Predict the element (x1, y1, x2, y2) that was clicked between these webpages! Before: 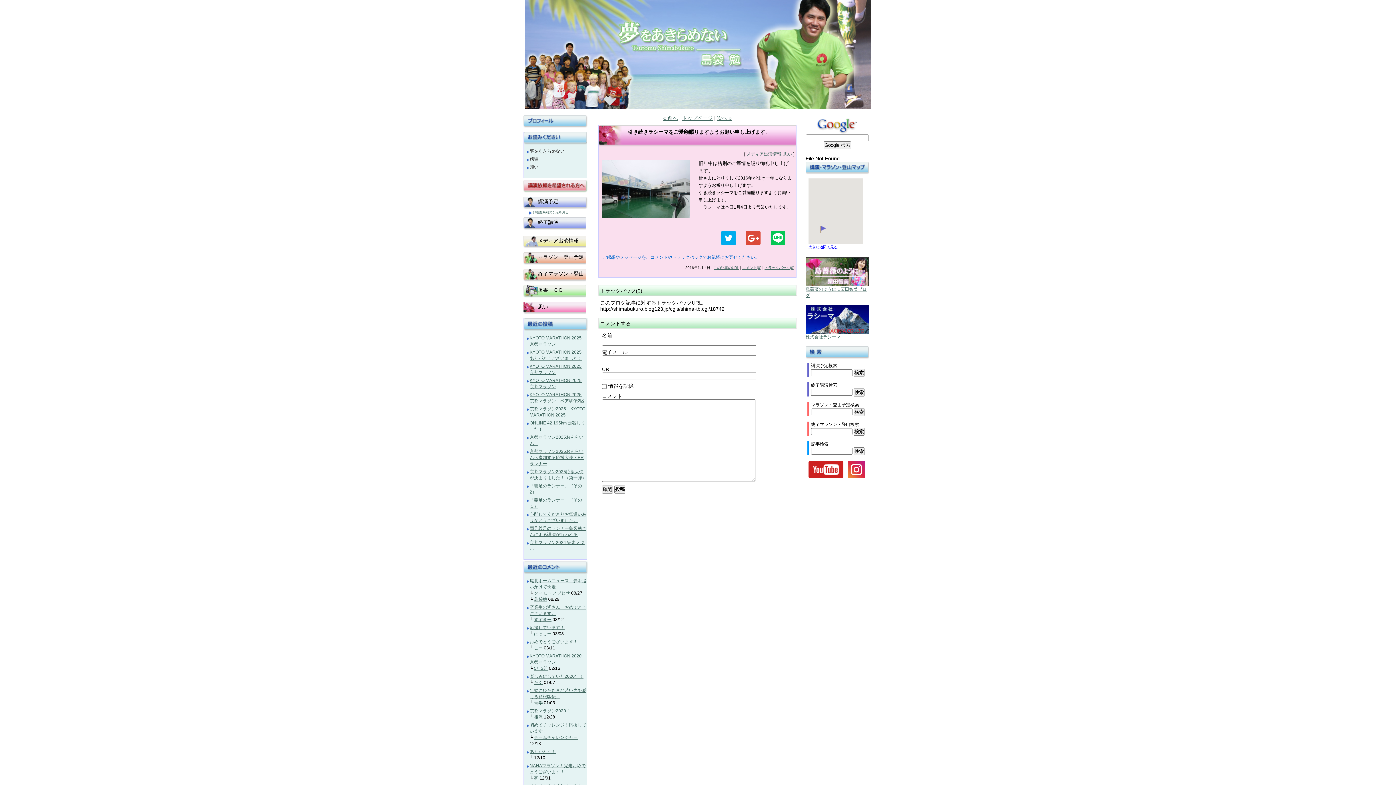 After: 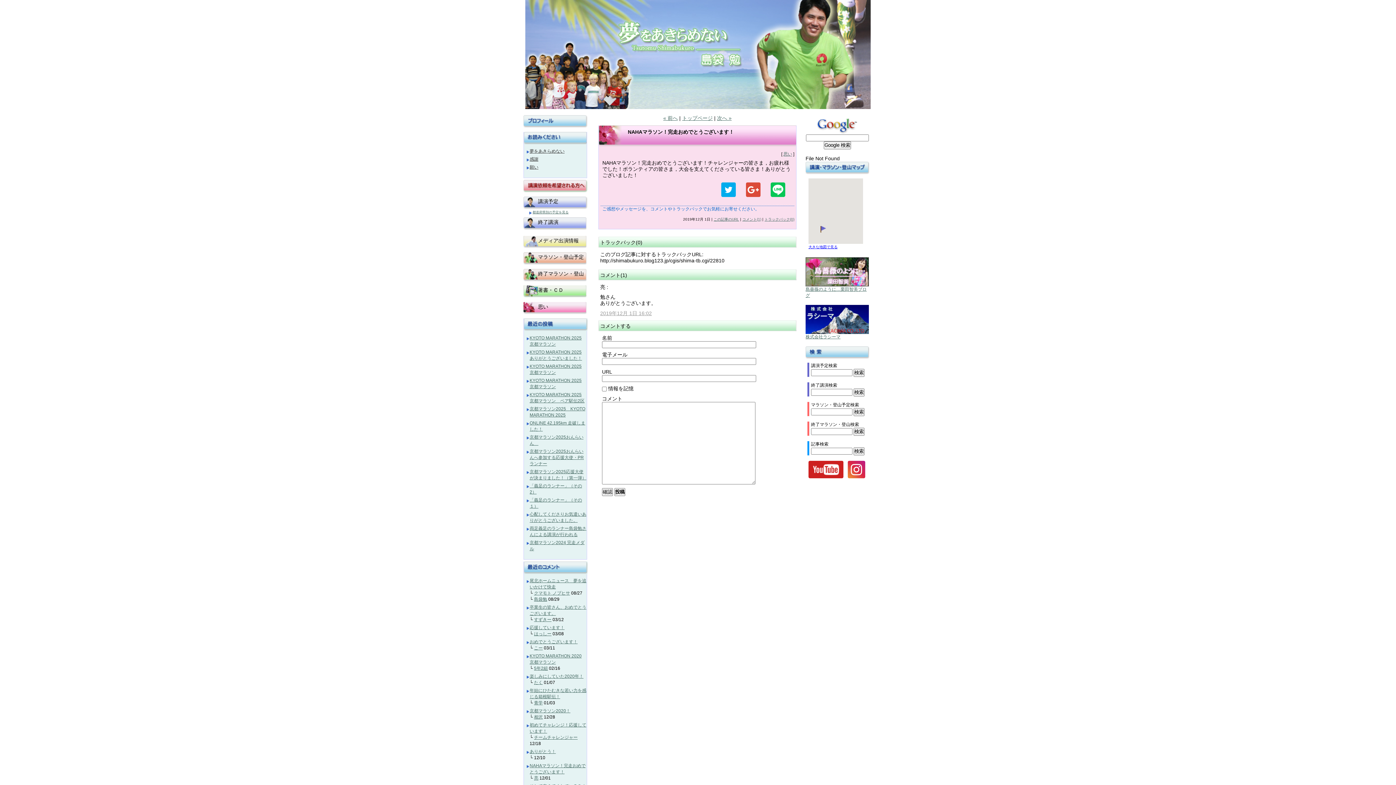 Action: label: 亮 bbox: (534, 776, 538, 781)